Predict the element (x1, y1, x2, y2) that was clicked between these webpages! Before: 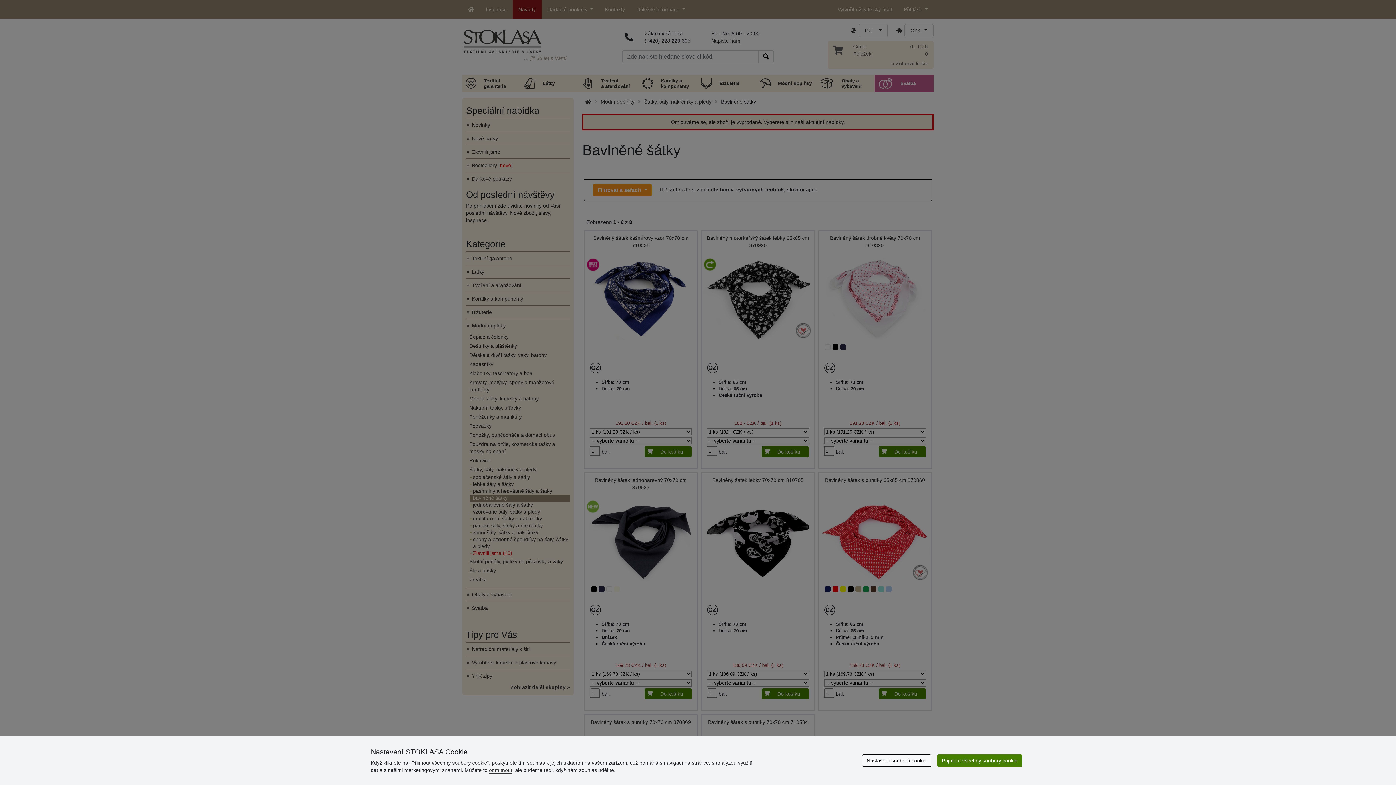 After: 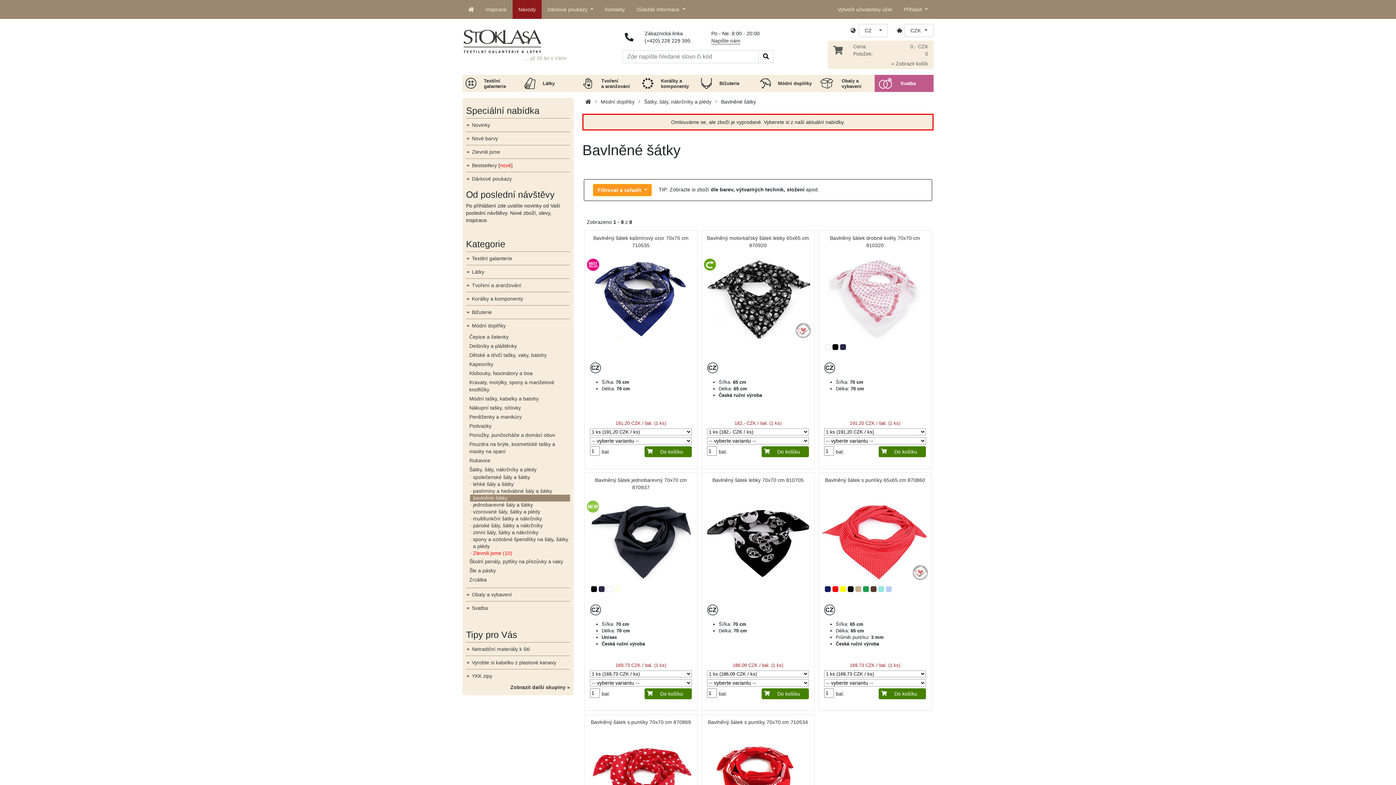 Action: label: Přijmout všechny soubory cookie bbox: (937, 754, 1022, 767)